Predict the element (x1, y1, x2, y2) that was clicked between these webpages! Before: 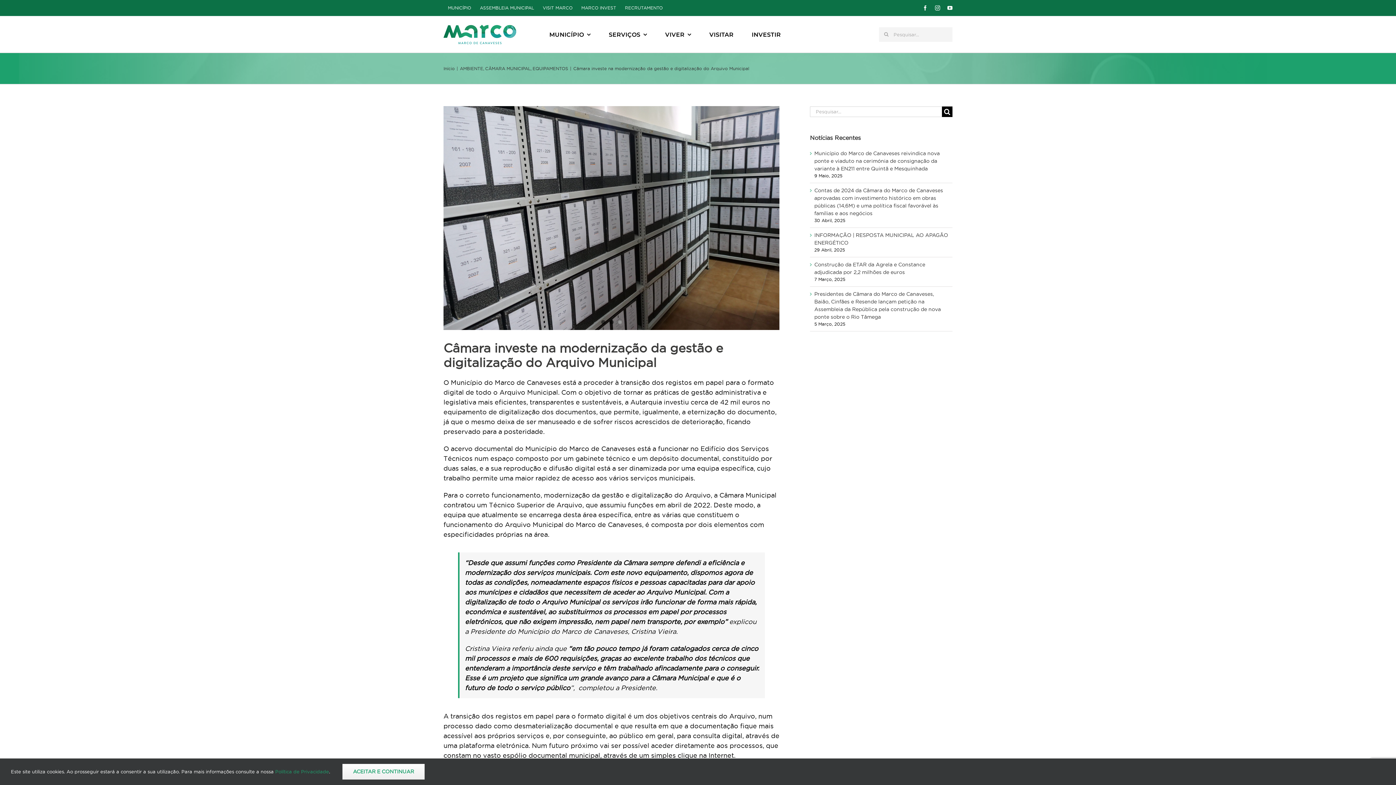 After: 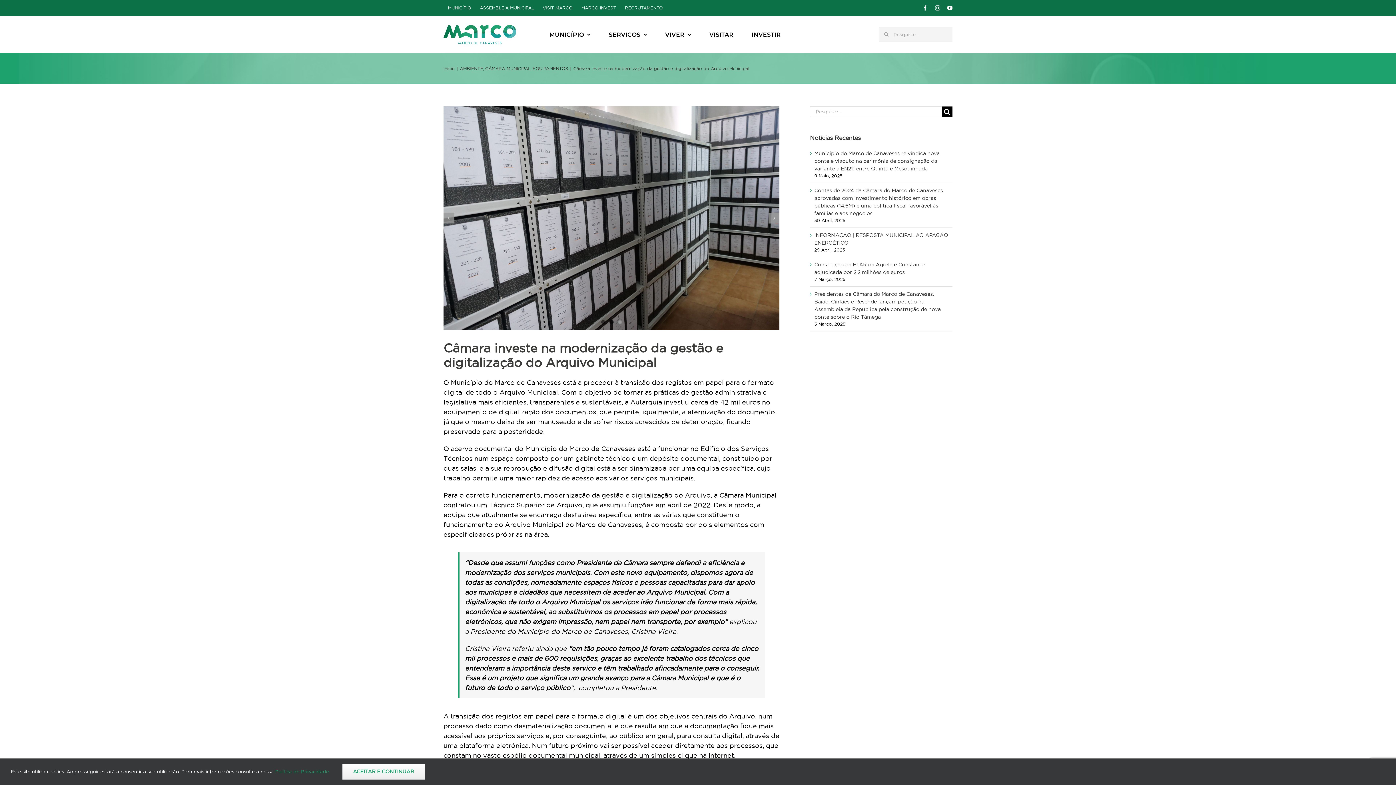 Action: label: 3 bbox: (618, 320, 622, 324)